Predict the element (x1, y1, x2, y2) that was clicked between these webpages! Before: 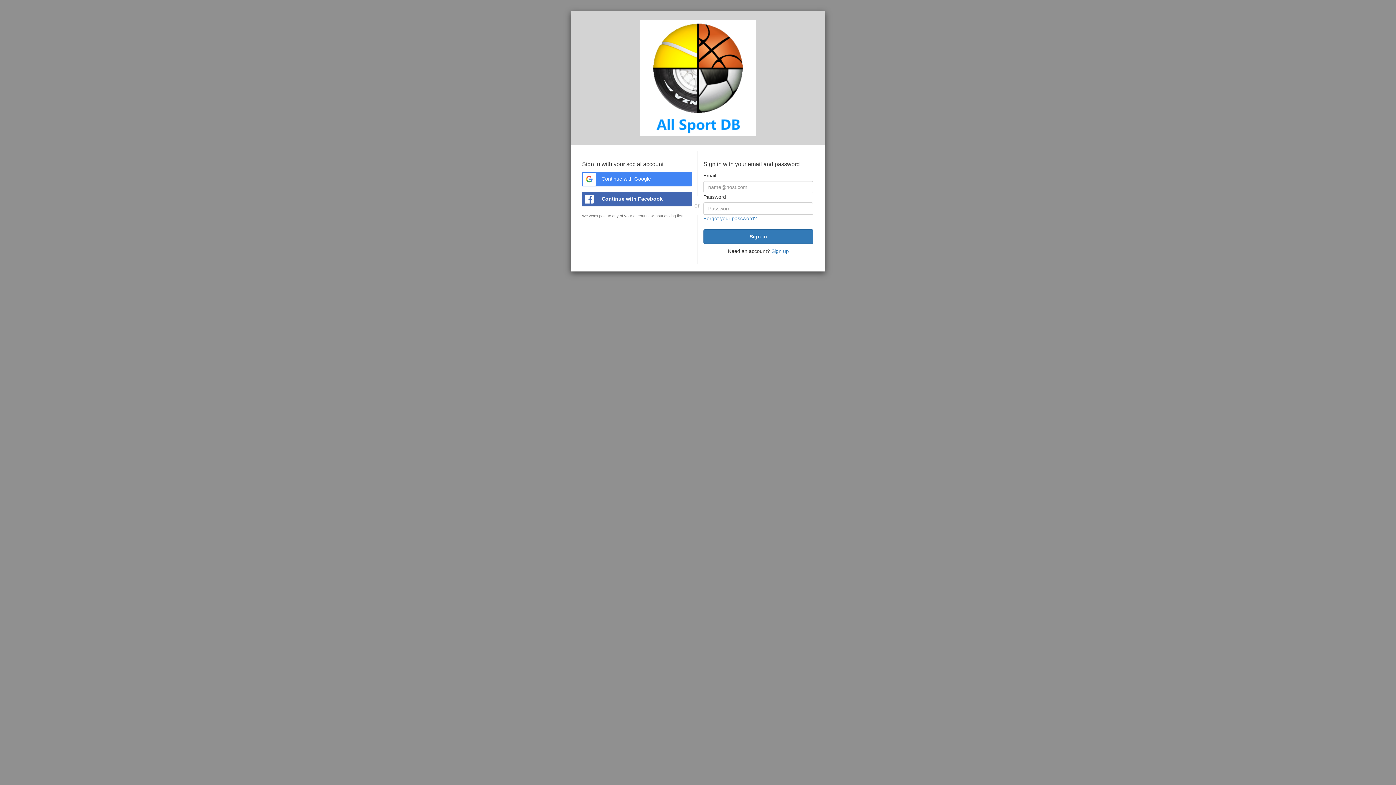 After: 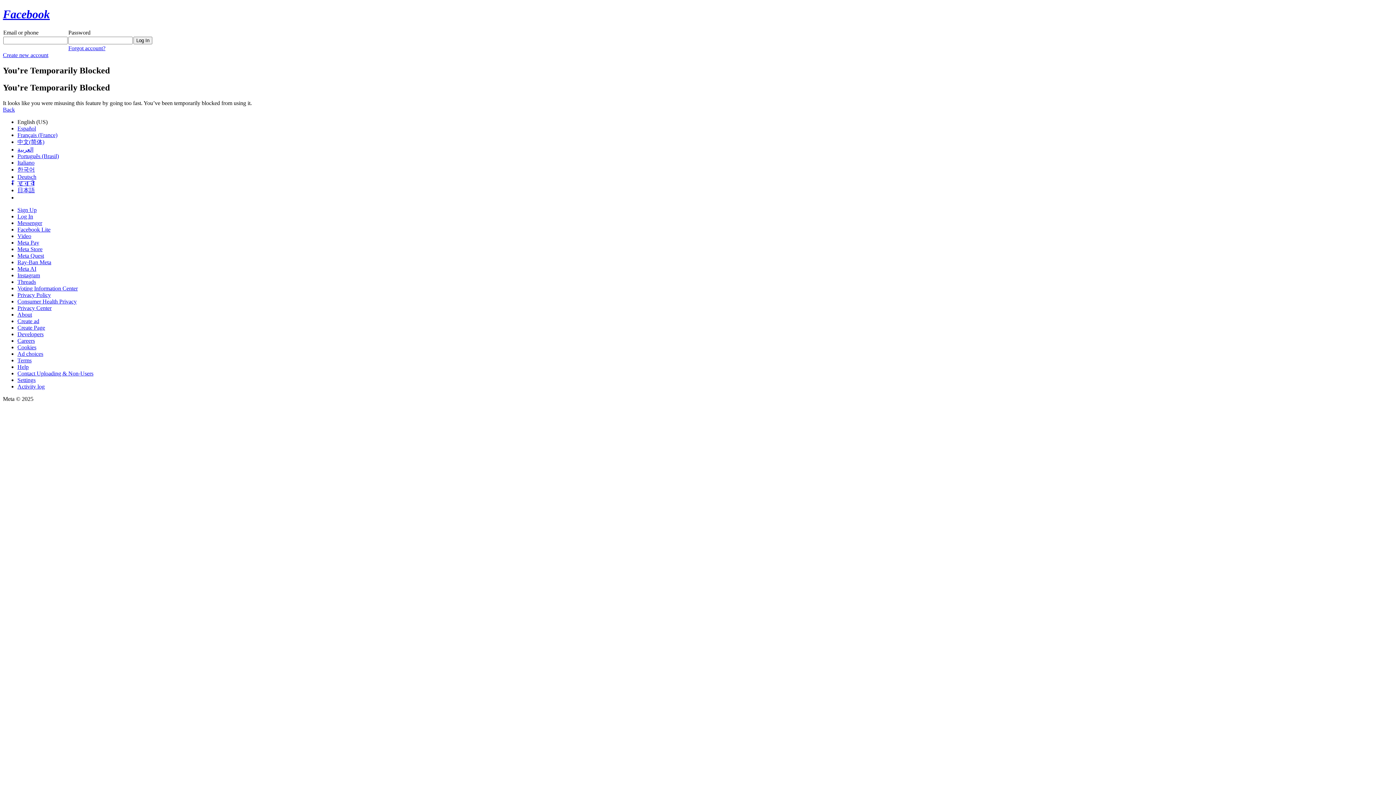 Action: label:  Continue with Facebook bbox: (582, 192, 692, 206)